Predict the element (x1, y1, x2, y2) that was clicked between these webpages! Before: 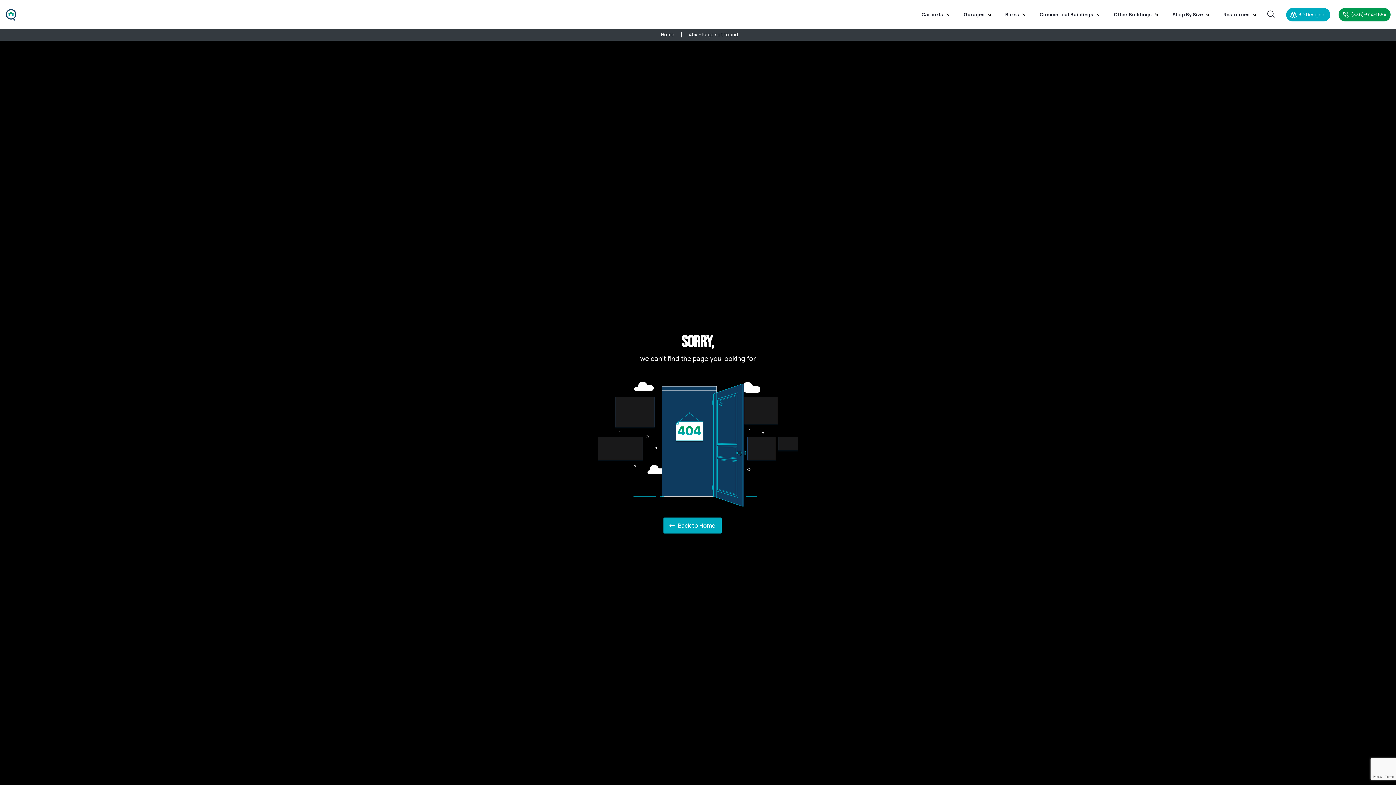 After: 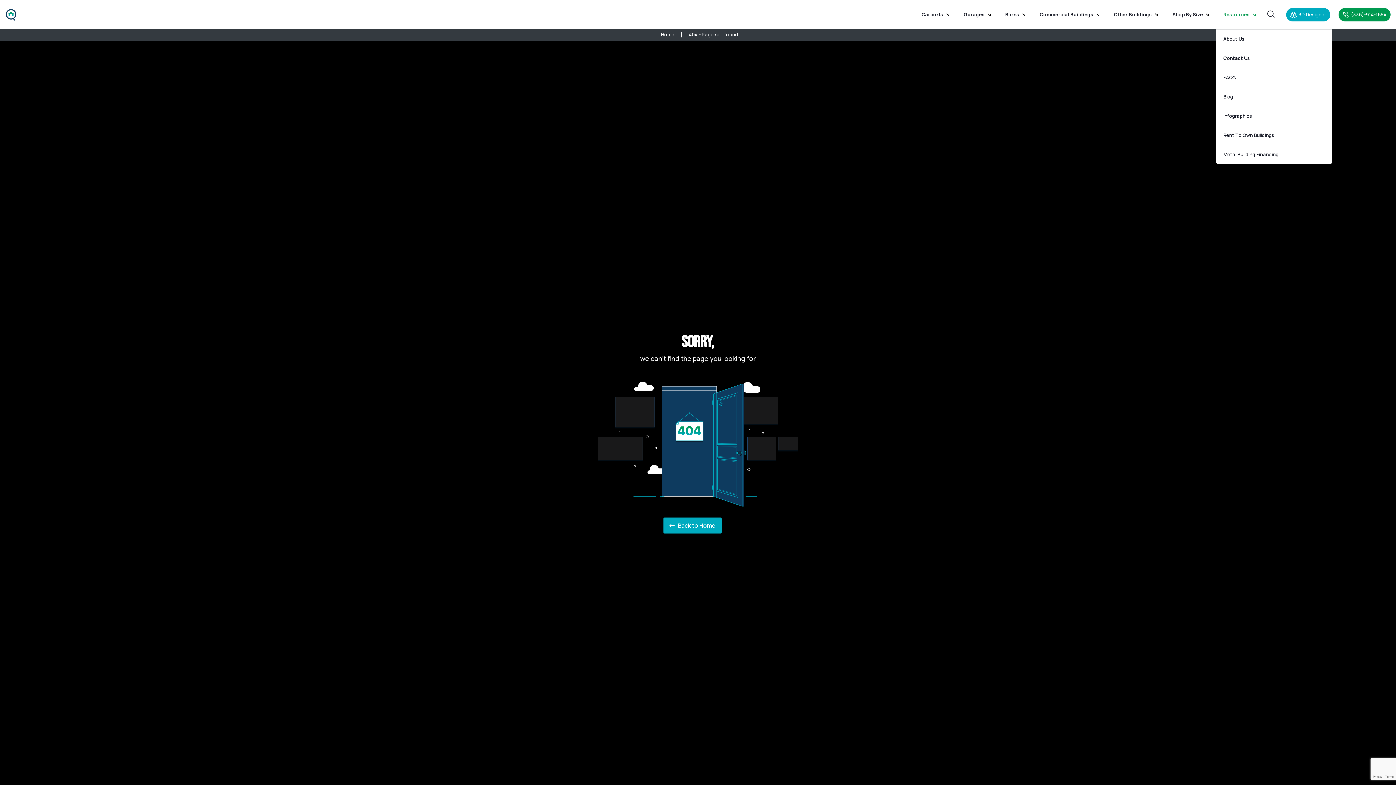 Action: bbox: (1216, 0, 1263, 29) label: Resources 